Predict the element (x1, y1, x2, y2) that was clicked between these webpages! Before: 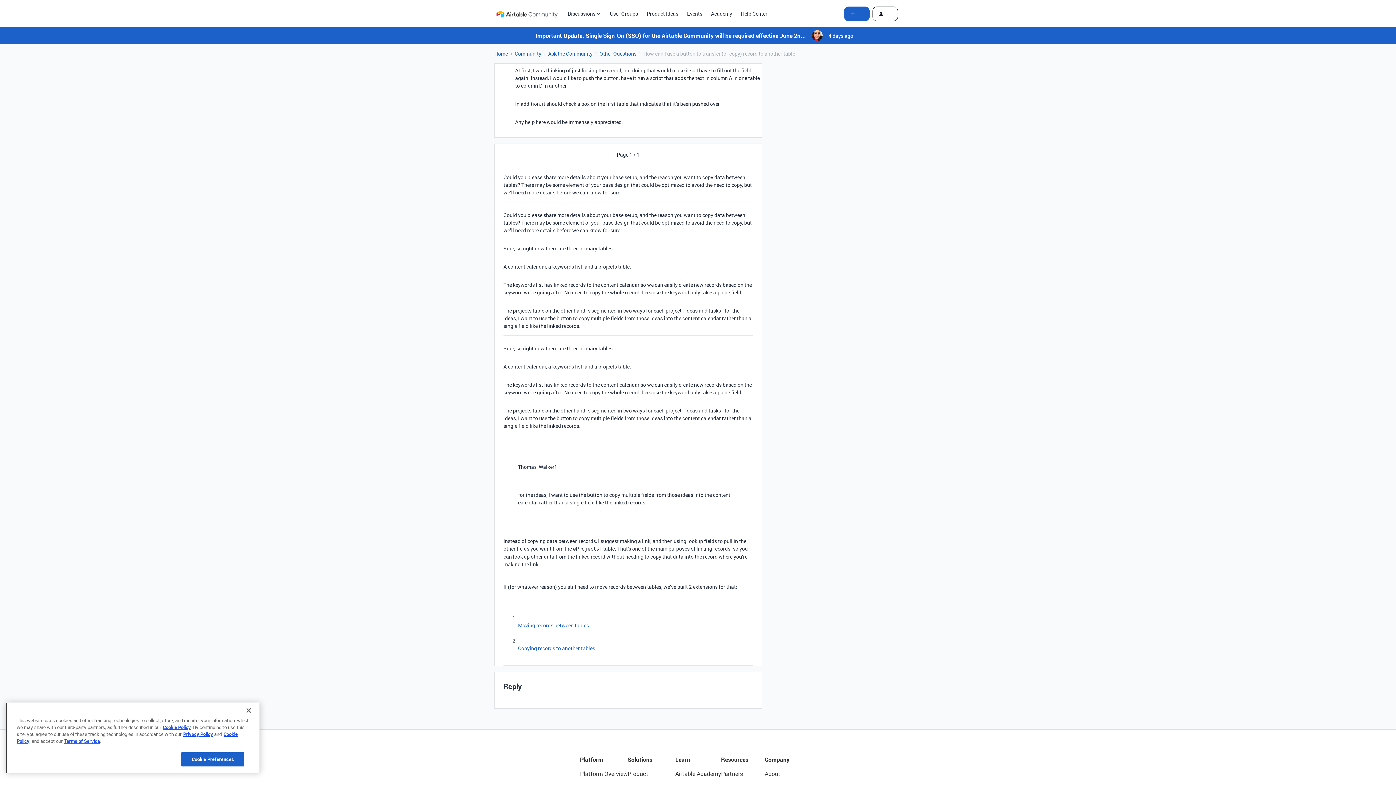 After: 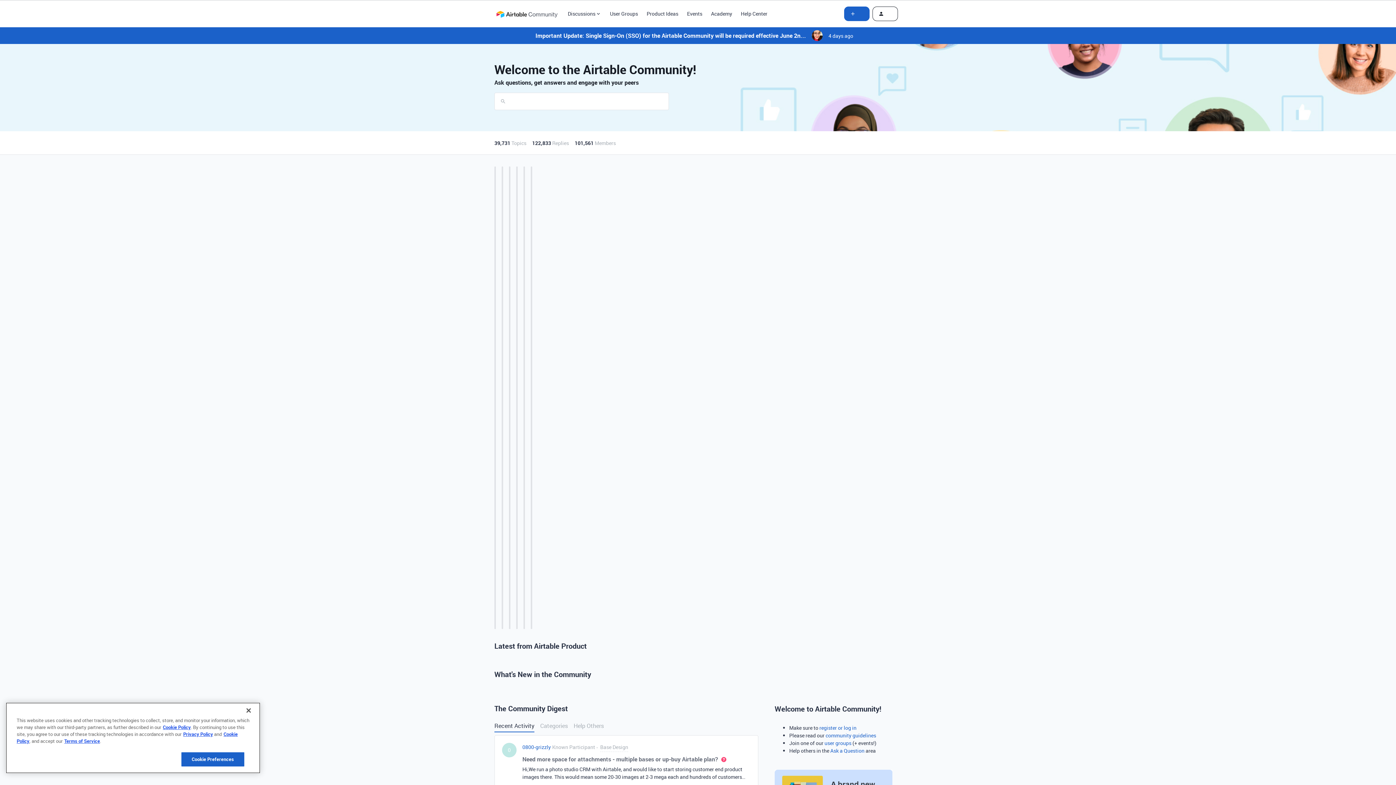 Action: label: Home bbox: (494, 49, 508, 57)